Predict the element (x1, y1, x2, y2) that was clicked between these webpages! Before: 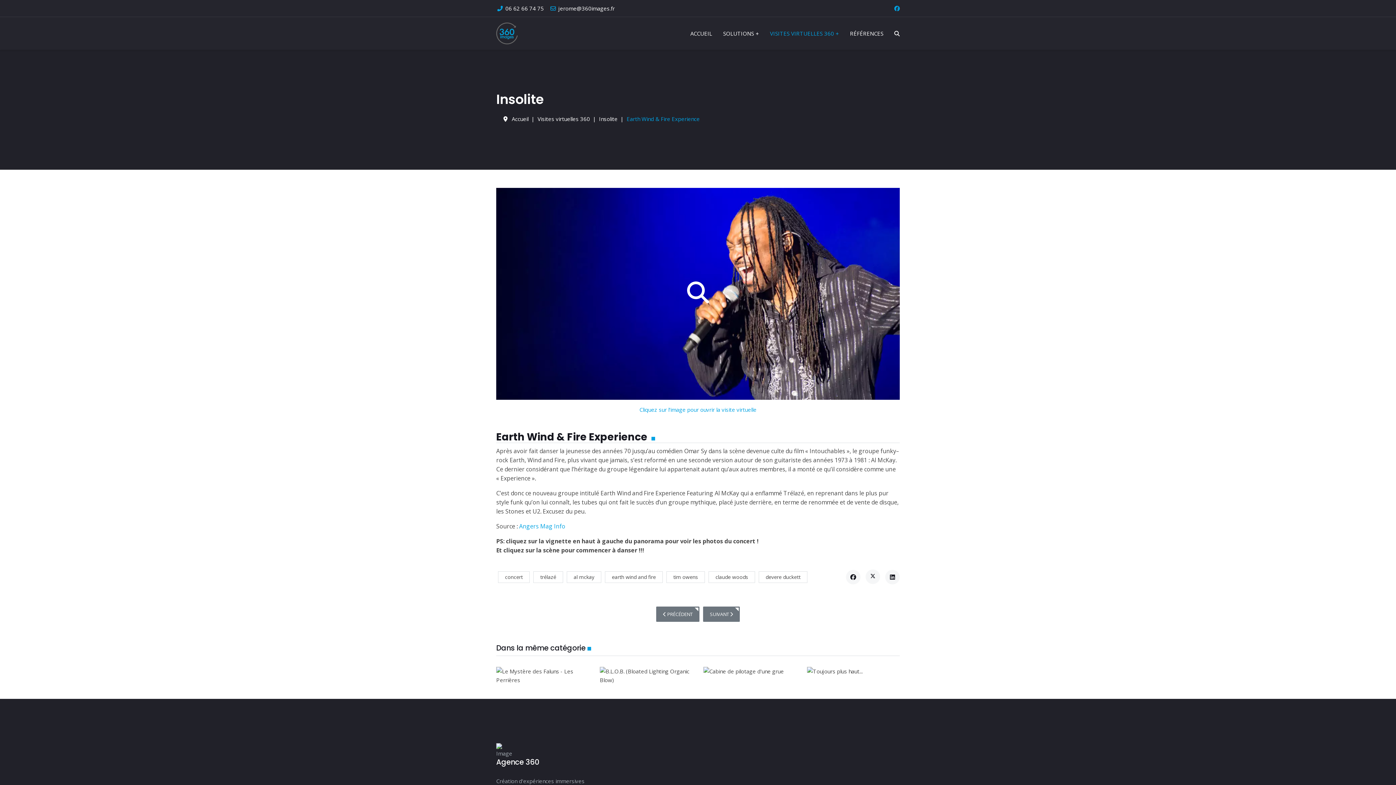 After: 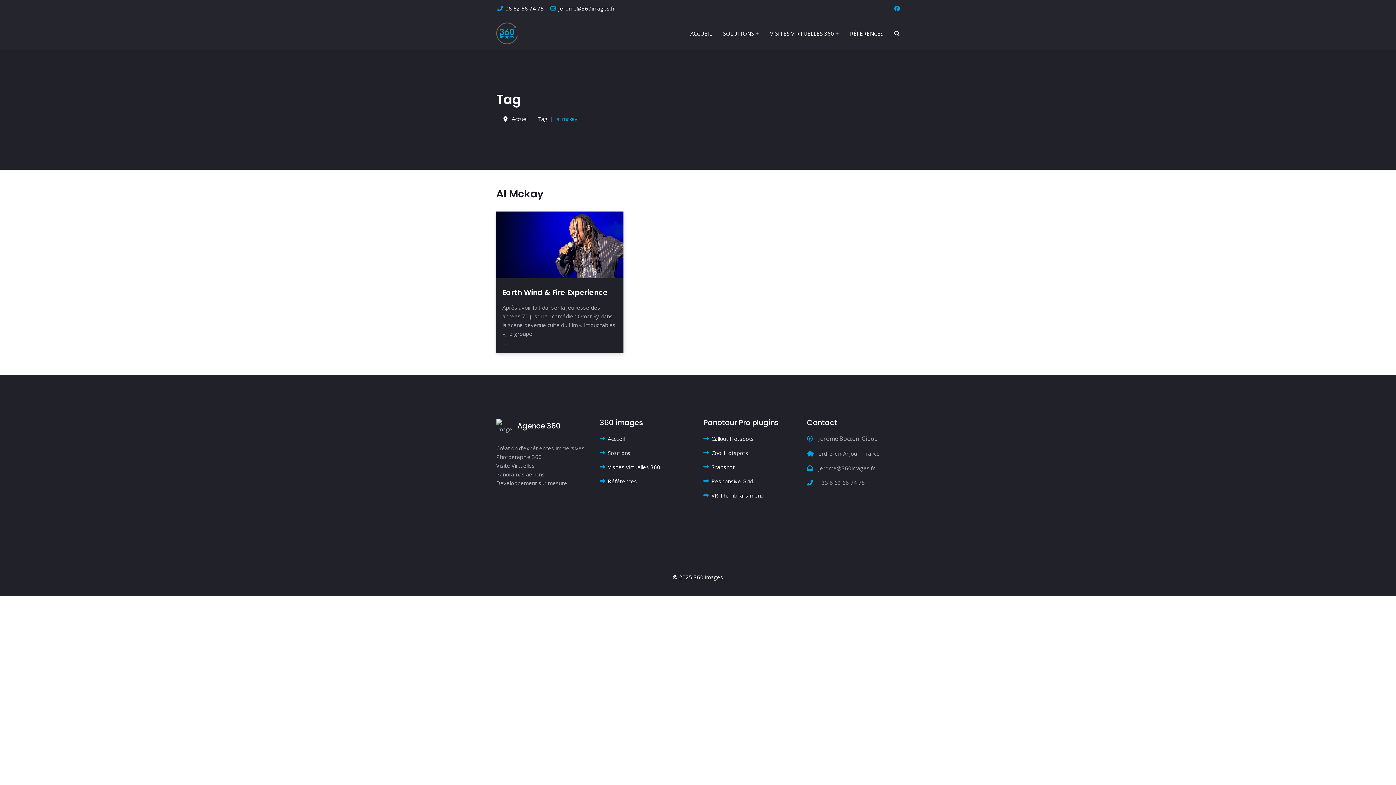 Action: label: al mckay bbox: (566, 571, 601, 583)